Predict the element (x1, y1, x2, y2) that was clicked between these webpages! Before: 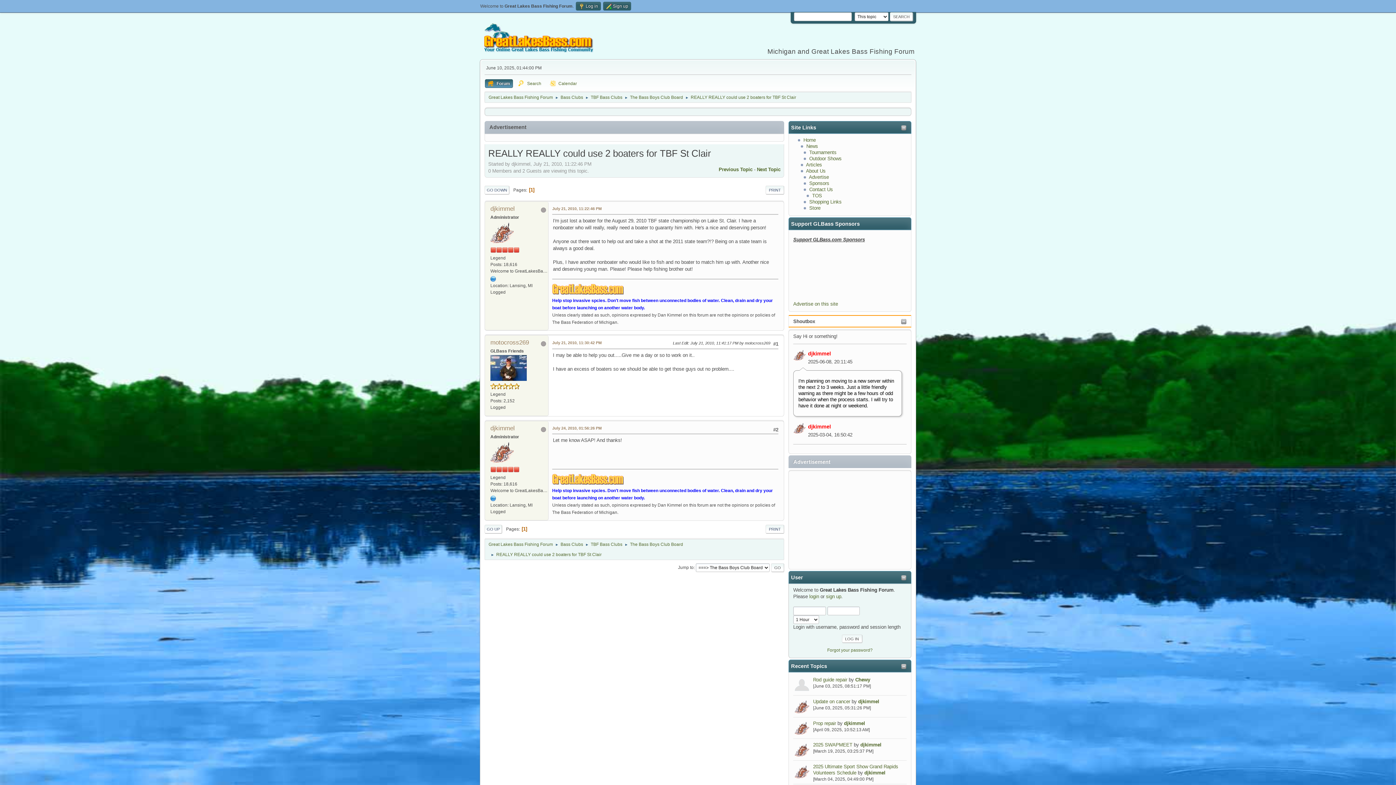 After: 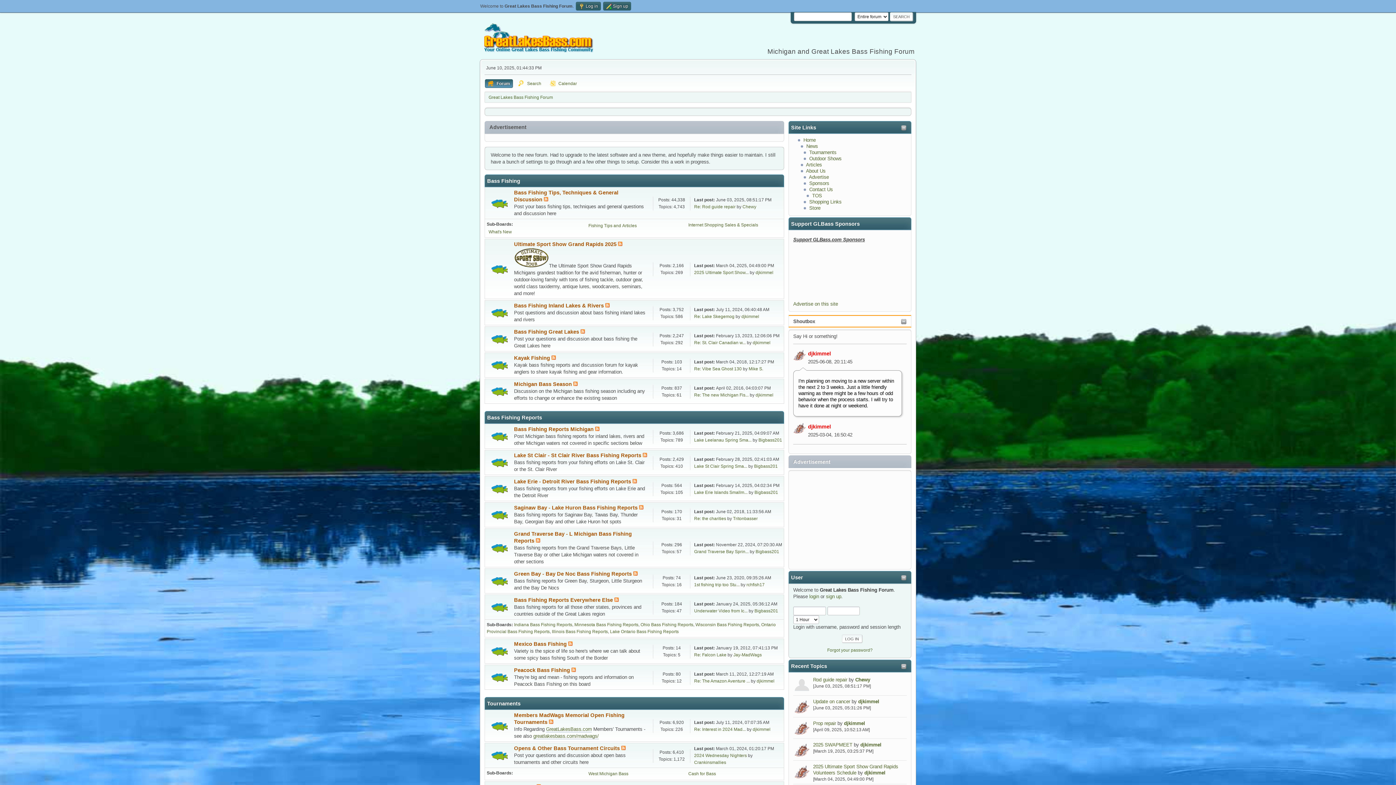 Action: bbox: (485, 79, 513, 88) label: Forum